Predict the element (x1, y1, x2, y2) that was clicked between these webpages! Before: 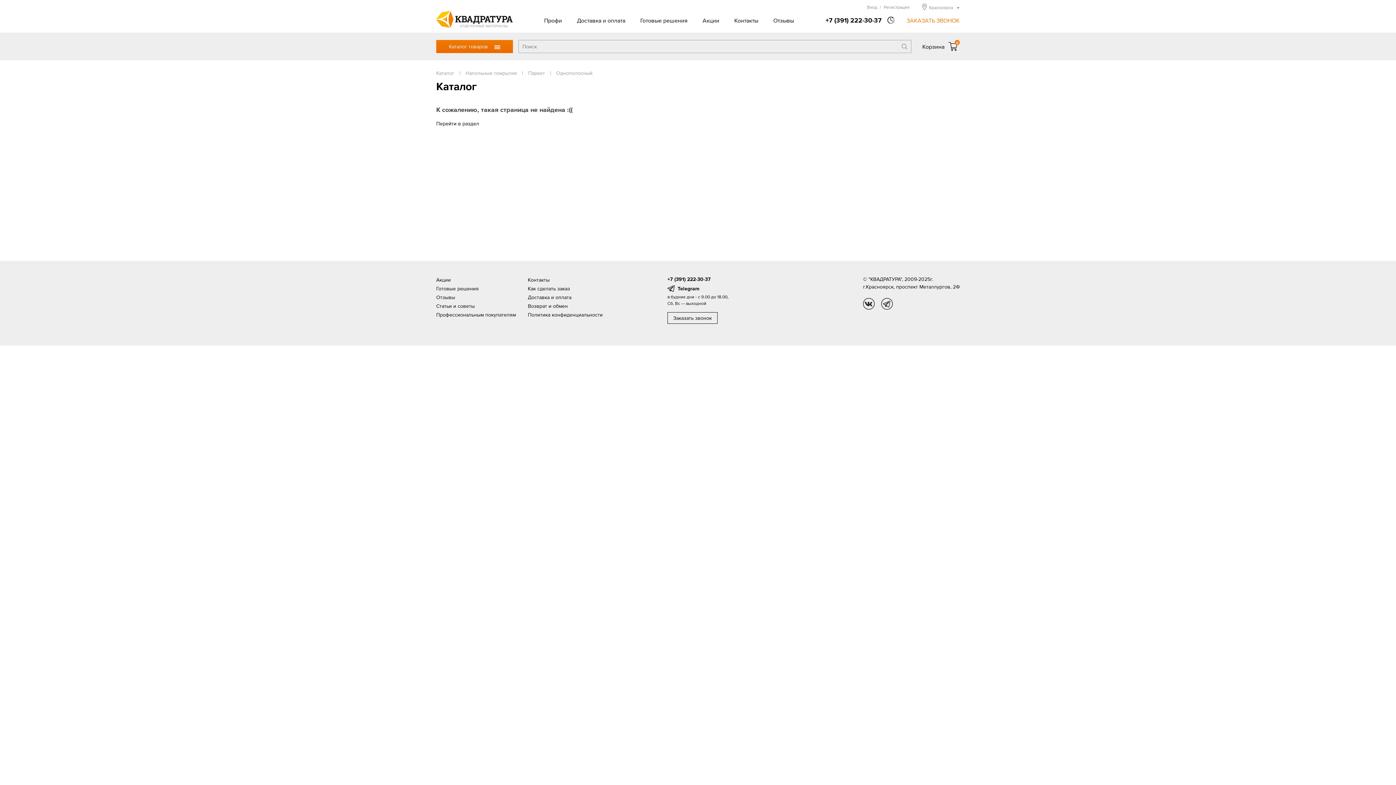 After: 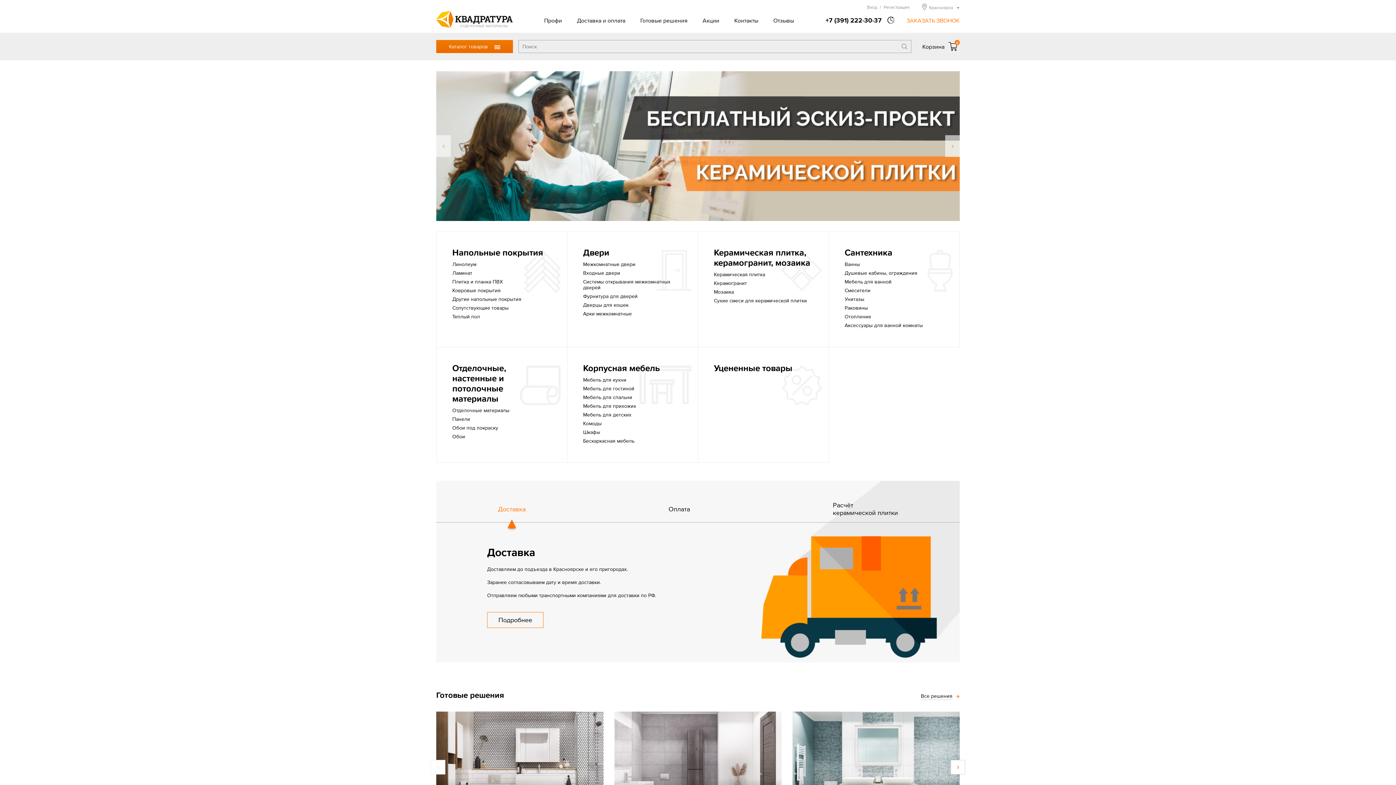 Action: bbox: (436, 10, 512, 27) label: ОТДЕЛОЧНЫЕ МАТЕРИАЛЫ